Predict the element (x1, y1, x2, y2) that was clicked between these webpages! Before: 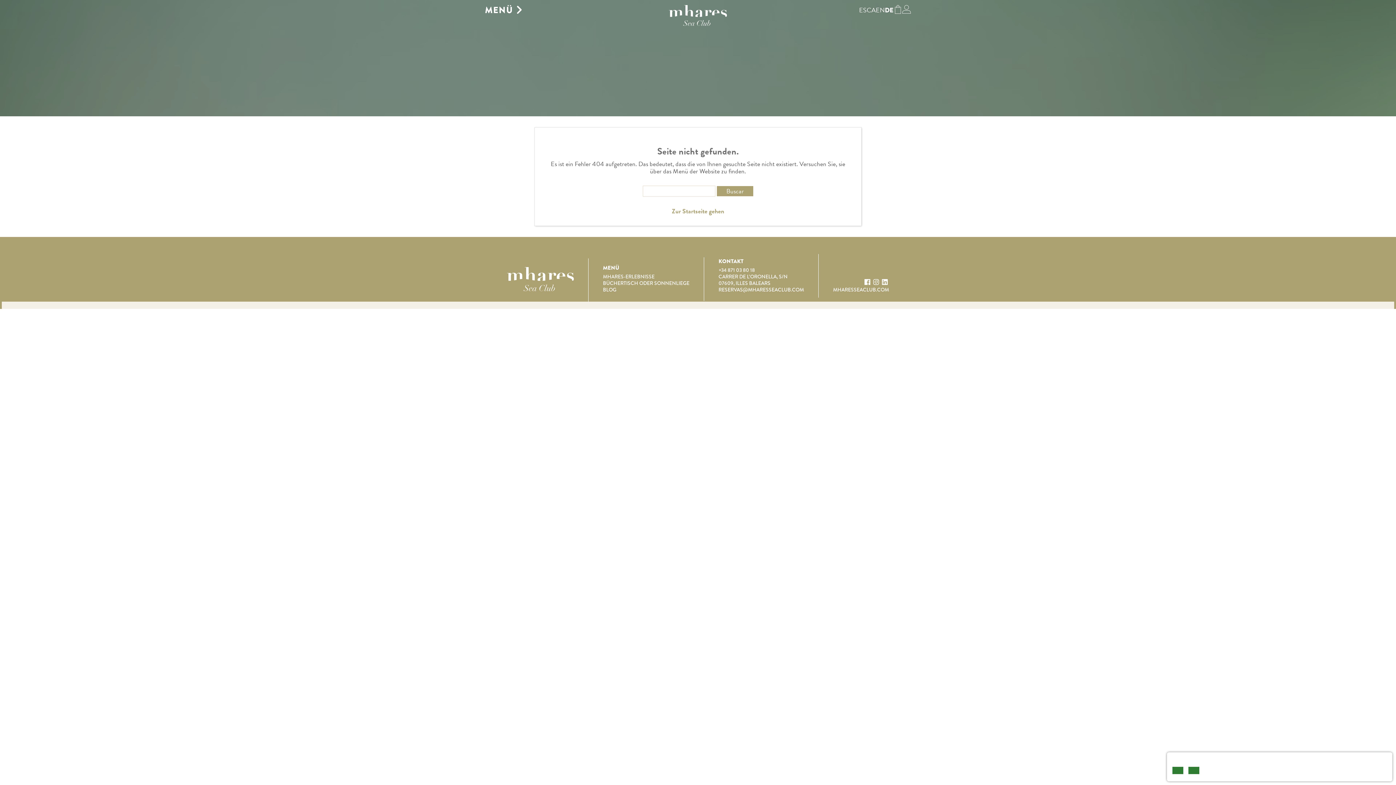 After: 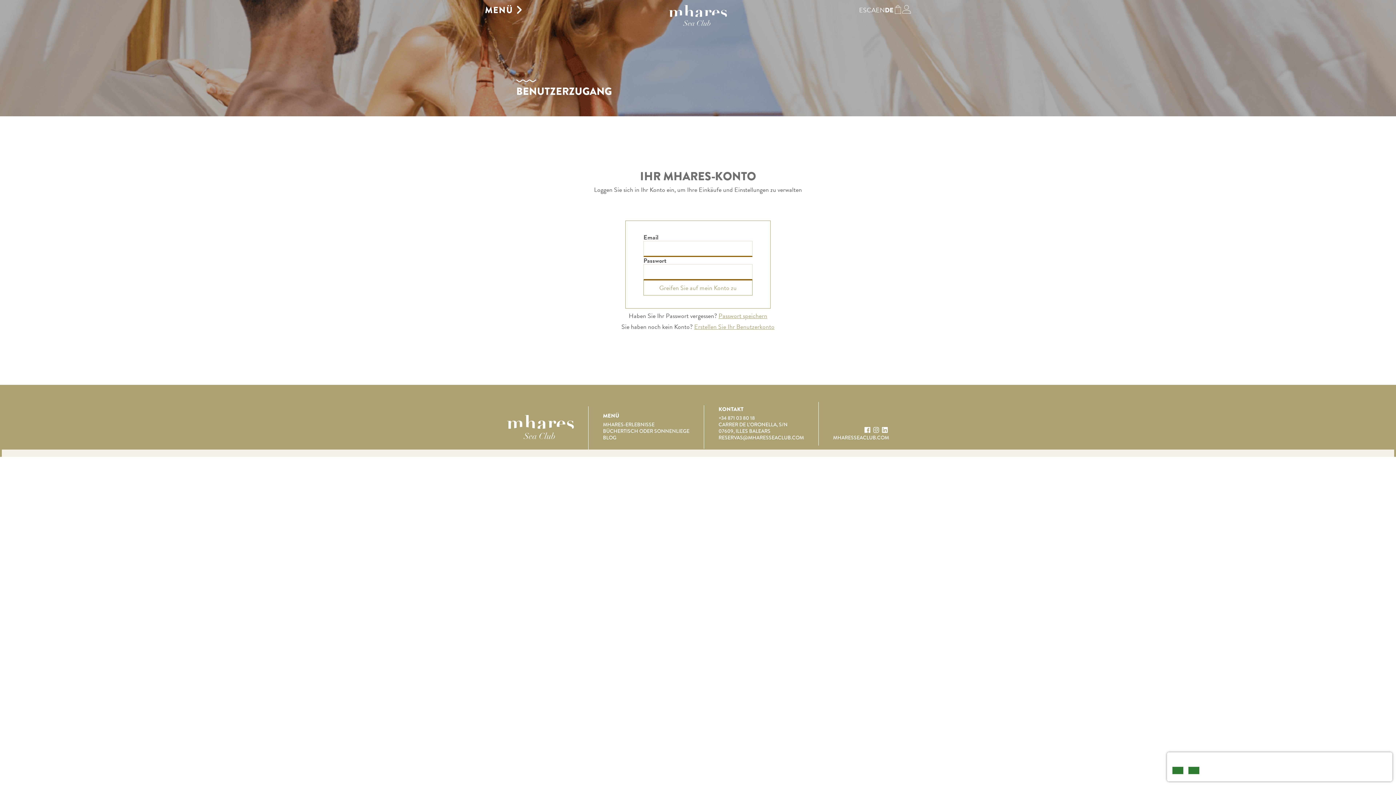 Action: bbox: (902, 6, 911, 16)